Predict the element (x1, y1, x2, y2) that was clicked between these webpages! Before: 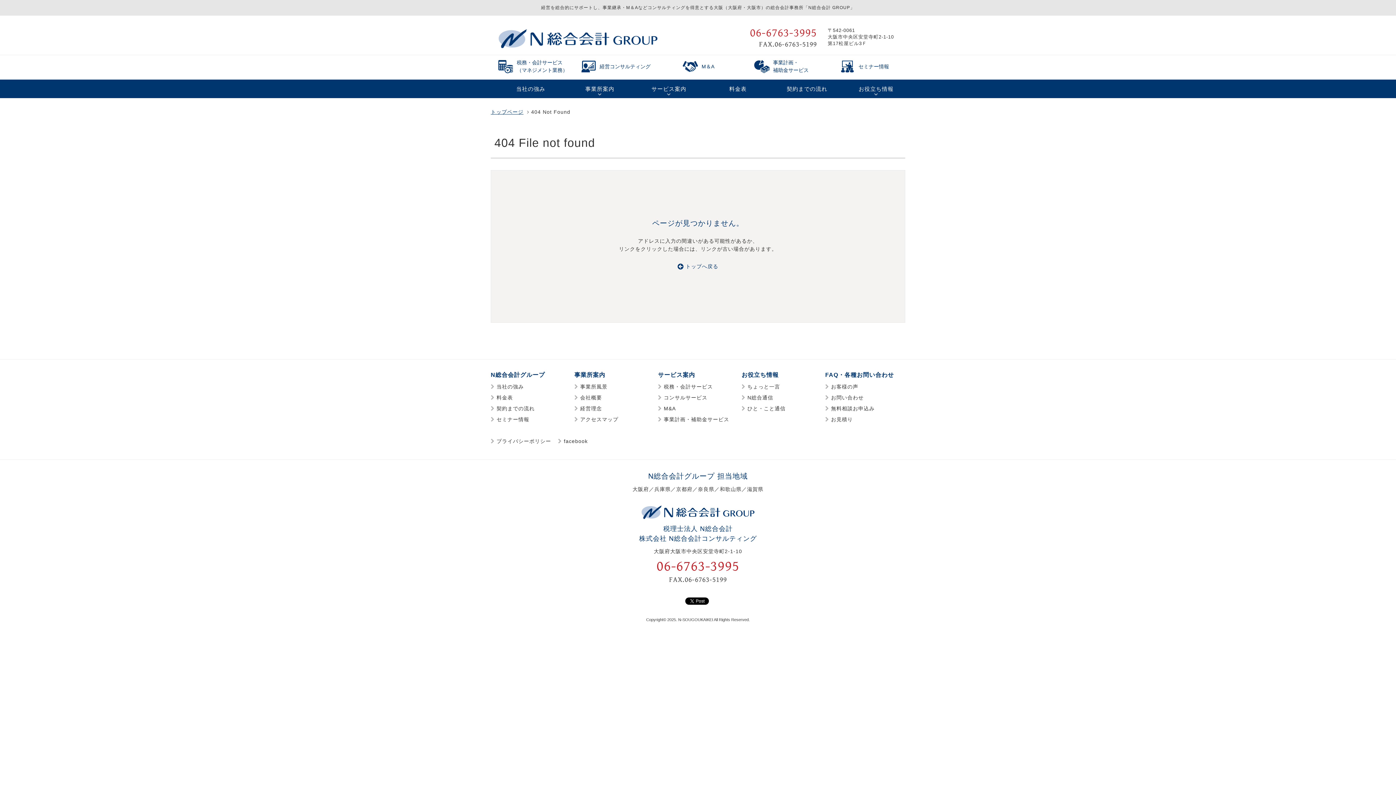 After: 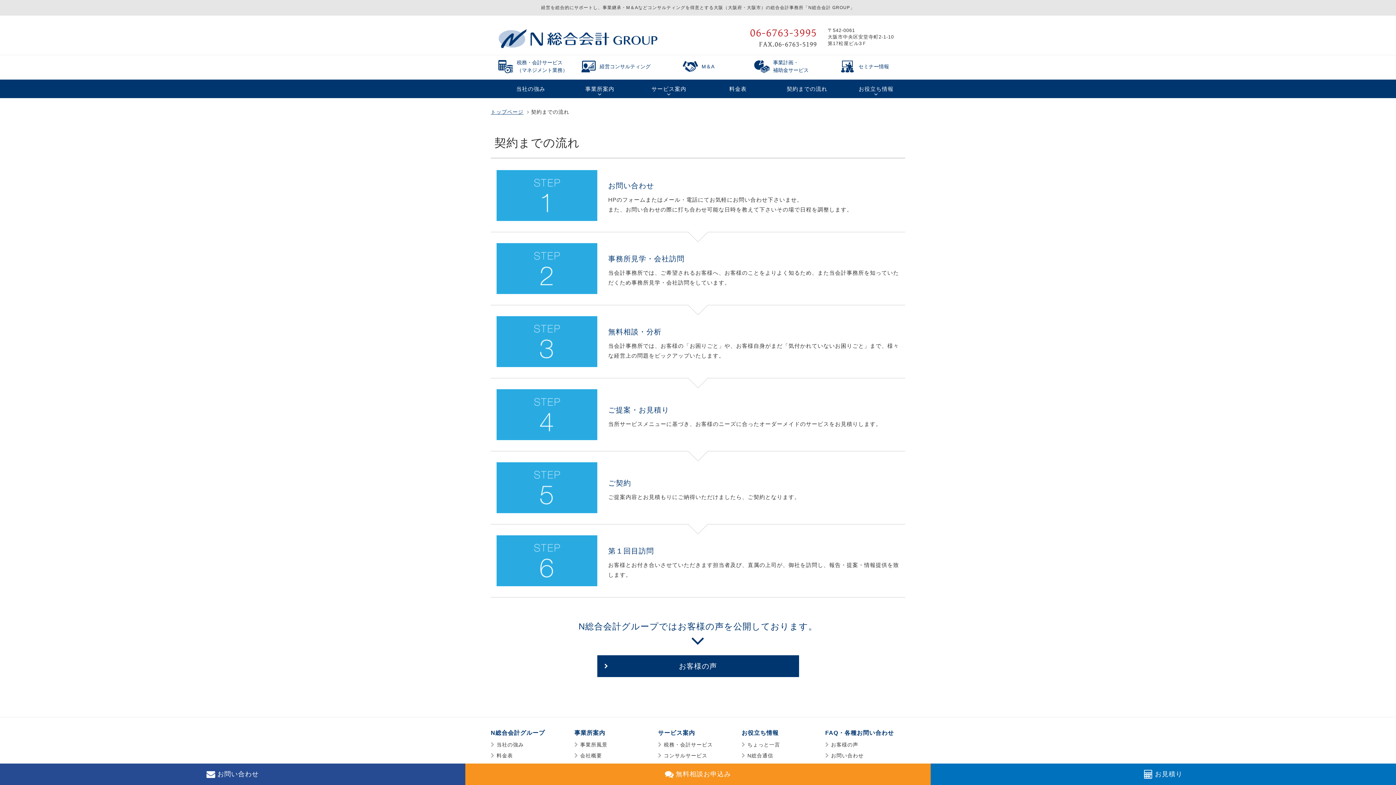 Action: label: 契約までの流れ bbox: (496, 405, 534, 411)